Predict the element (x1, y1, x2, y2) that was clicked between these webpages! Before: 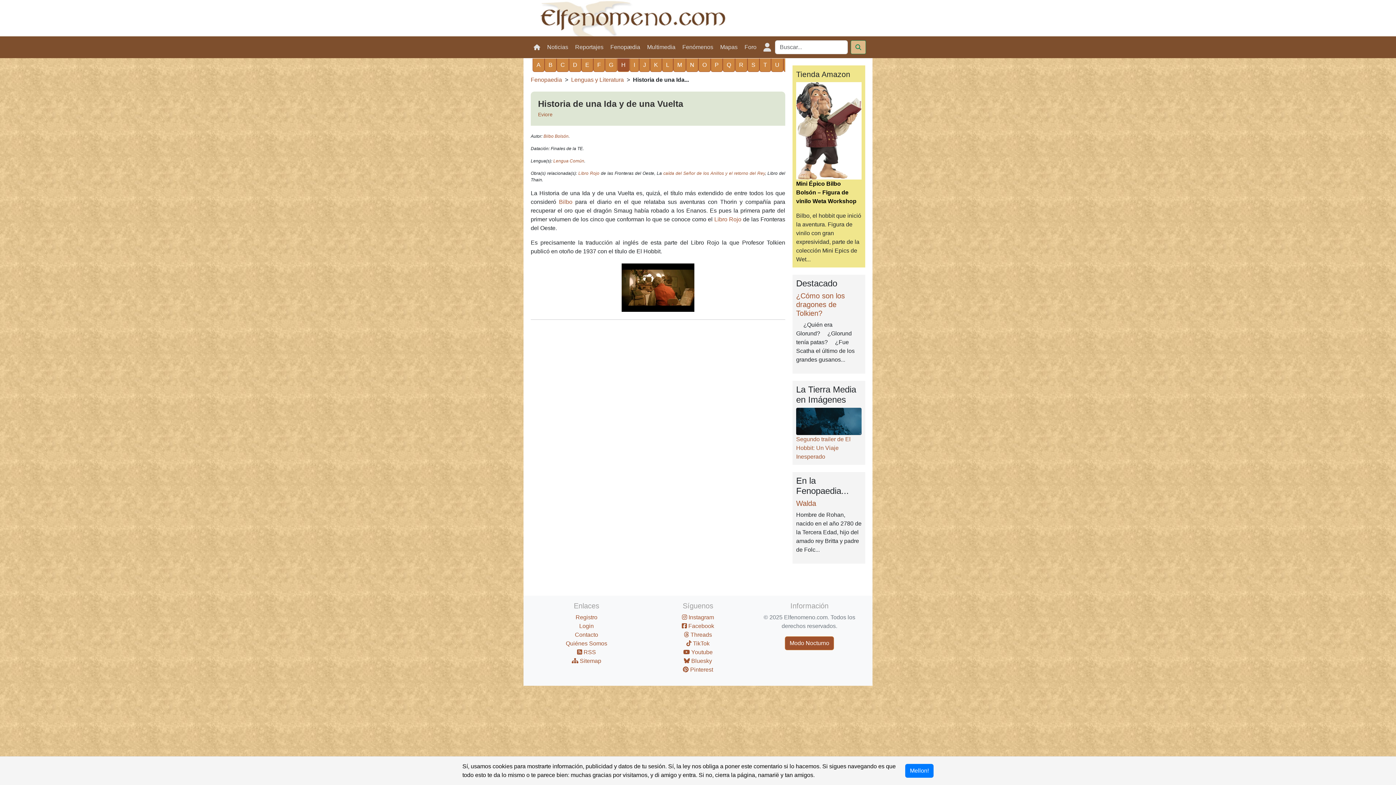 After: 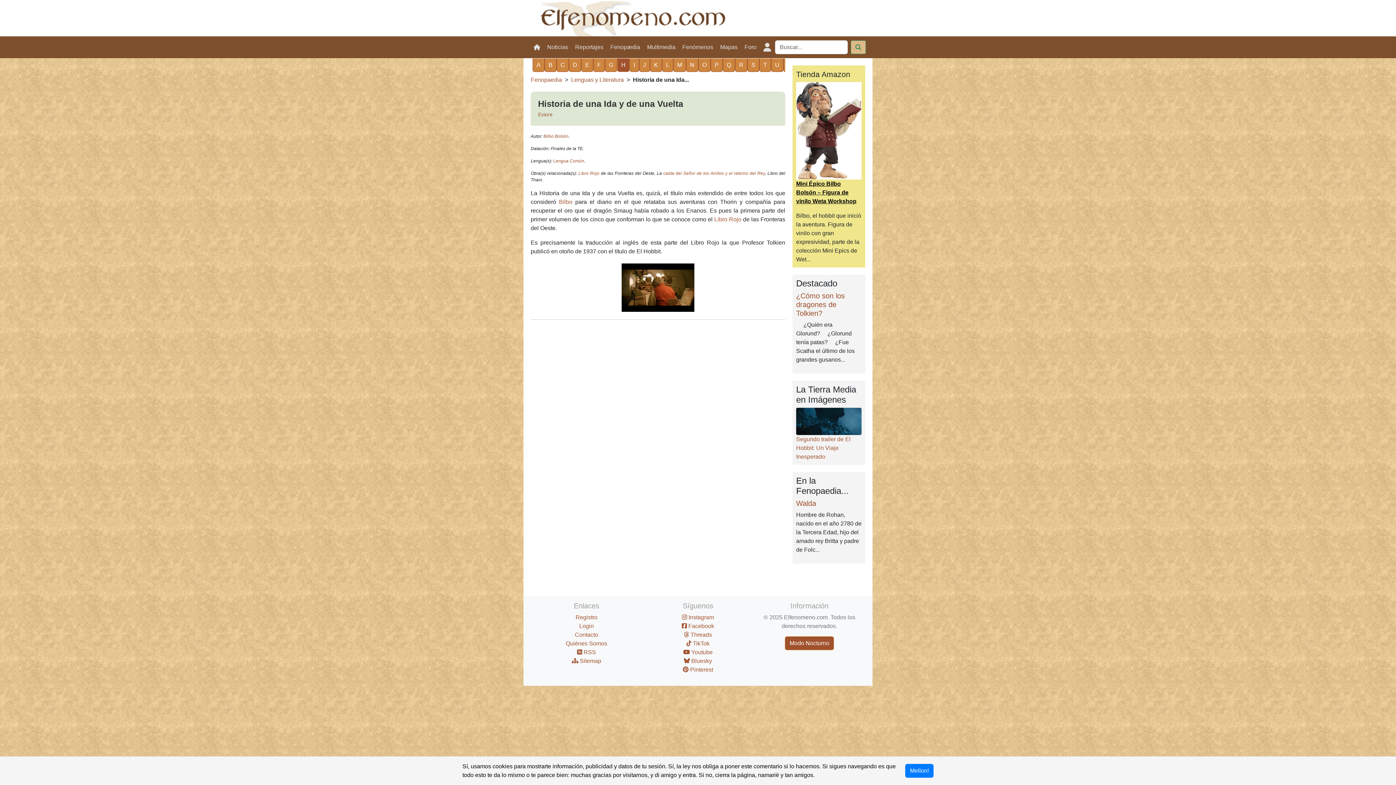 Action: label: Mini Épico Bilbo Bolsón – Figura de vinilo Weta Workshop bbox: (796, 127, 861, 205)